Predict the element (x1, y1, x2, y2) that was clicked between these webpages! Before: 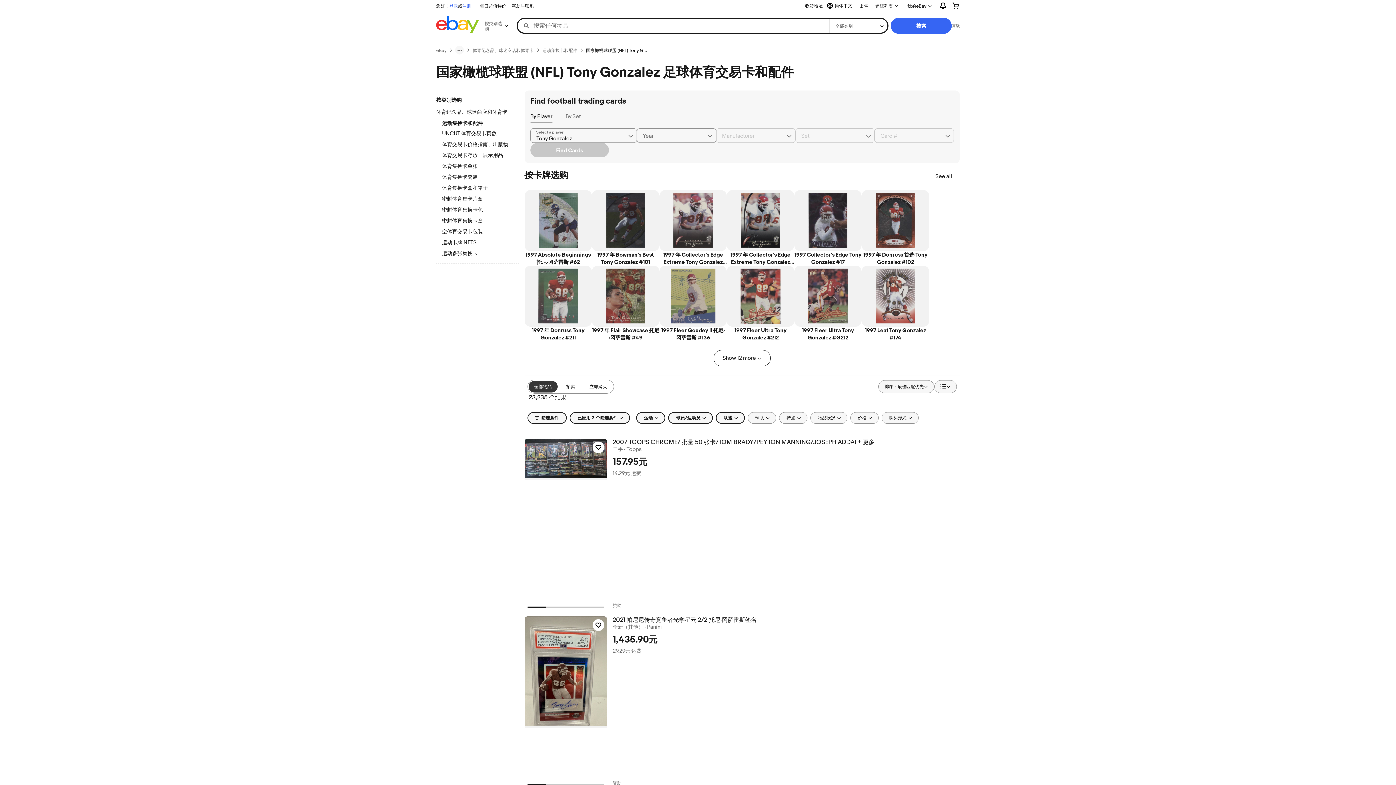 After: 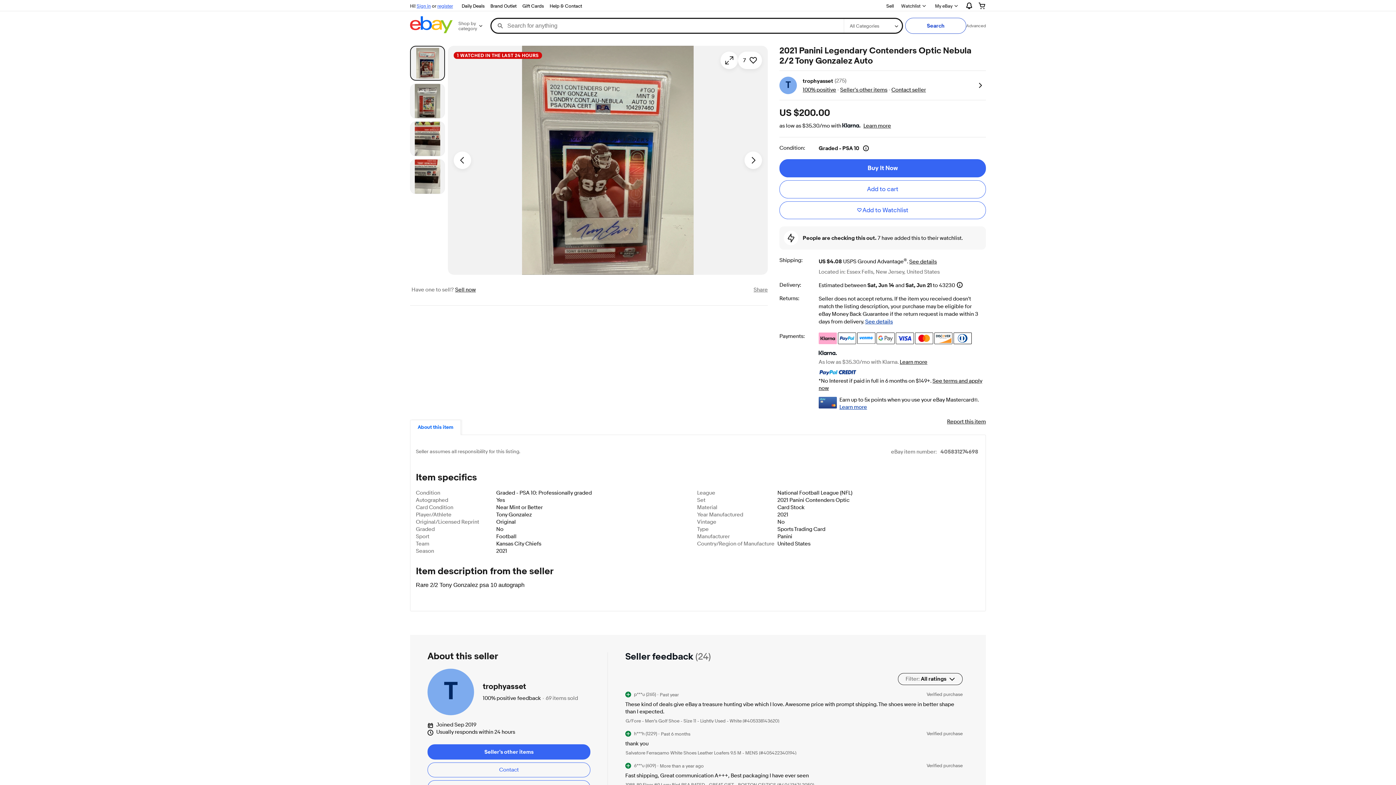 Action: bbox: (524, 616, 607, 728)